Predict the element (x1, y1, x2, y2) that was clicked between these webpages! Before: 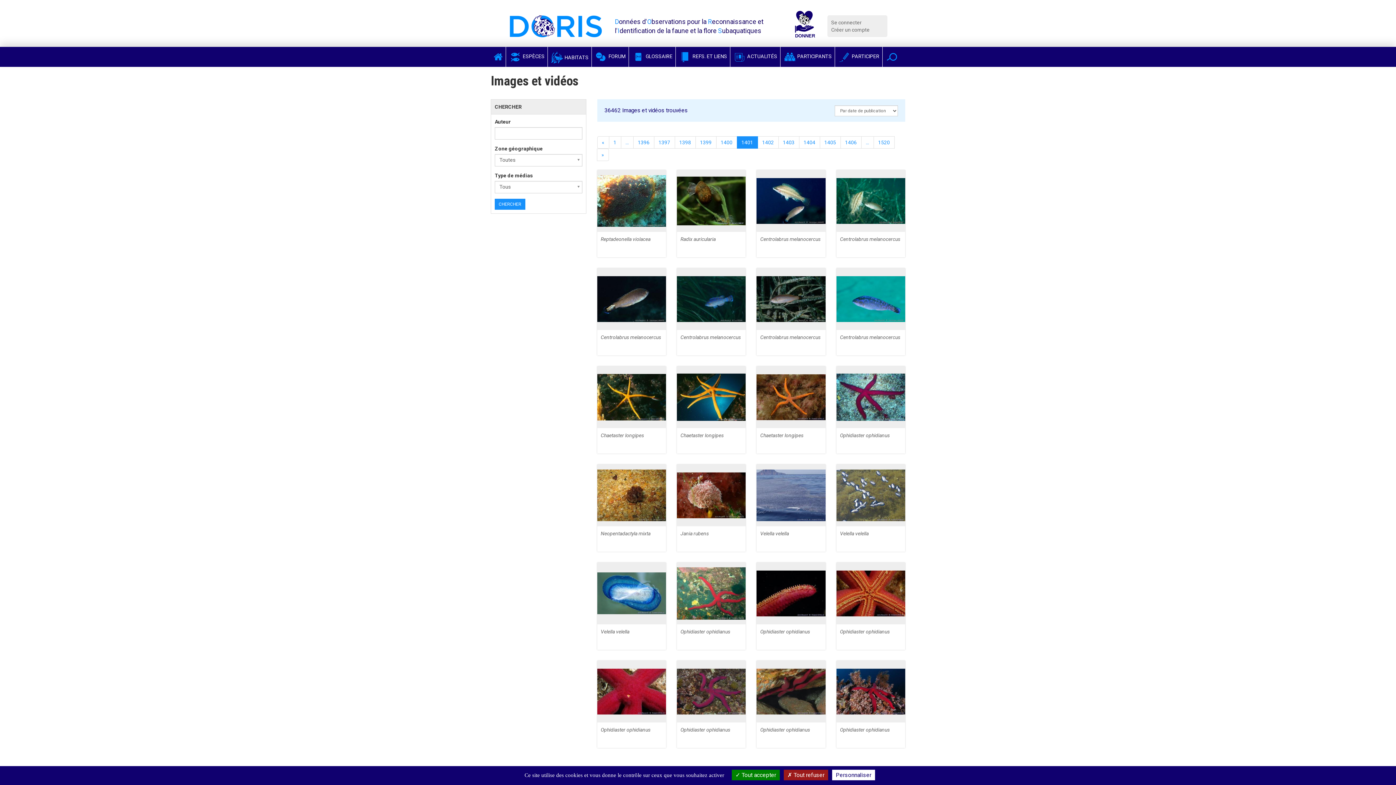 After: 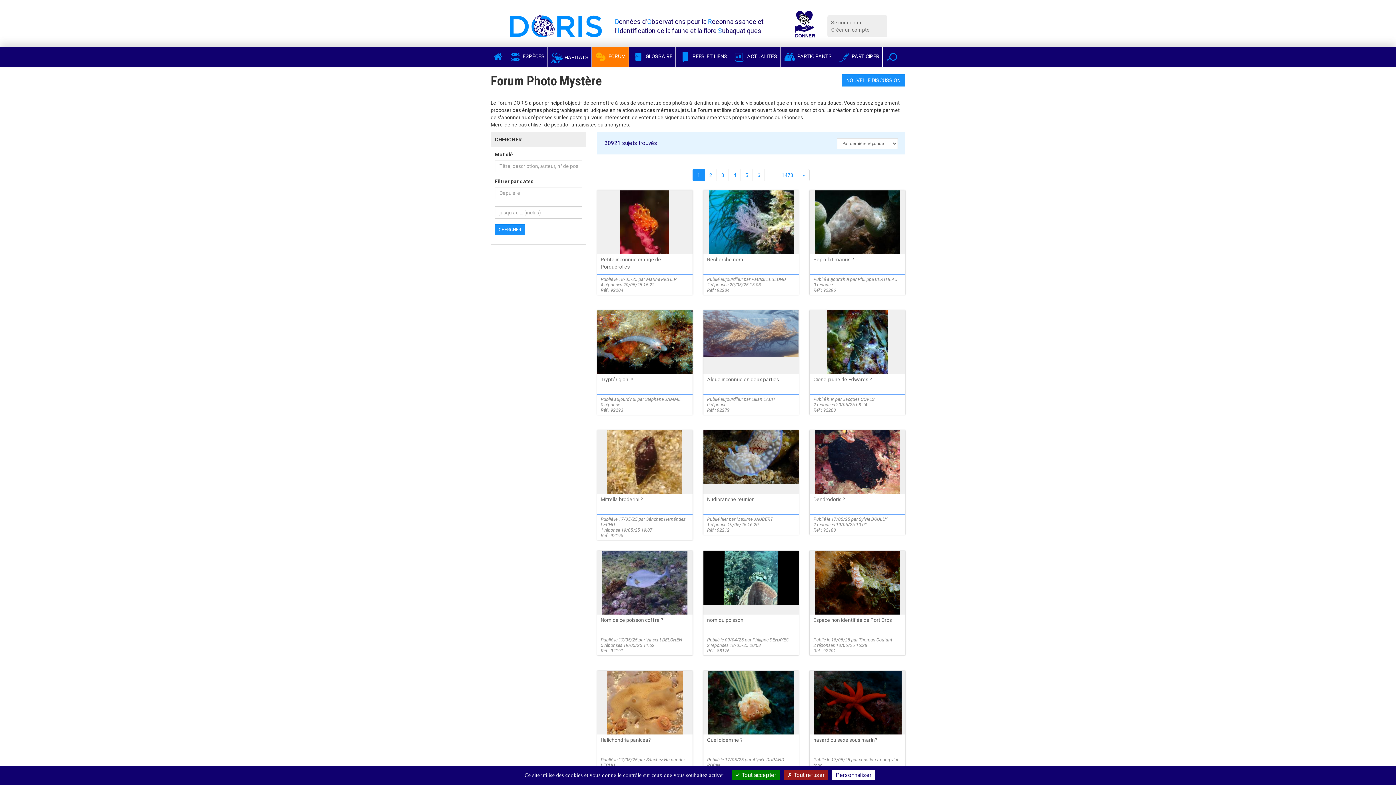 Action: label:  FORUM bbox: (592, 46, 628, 66)